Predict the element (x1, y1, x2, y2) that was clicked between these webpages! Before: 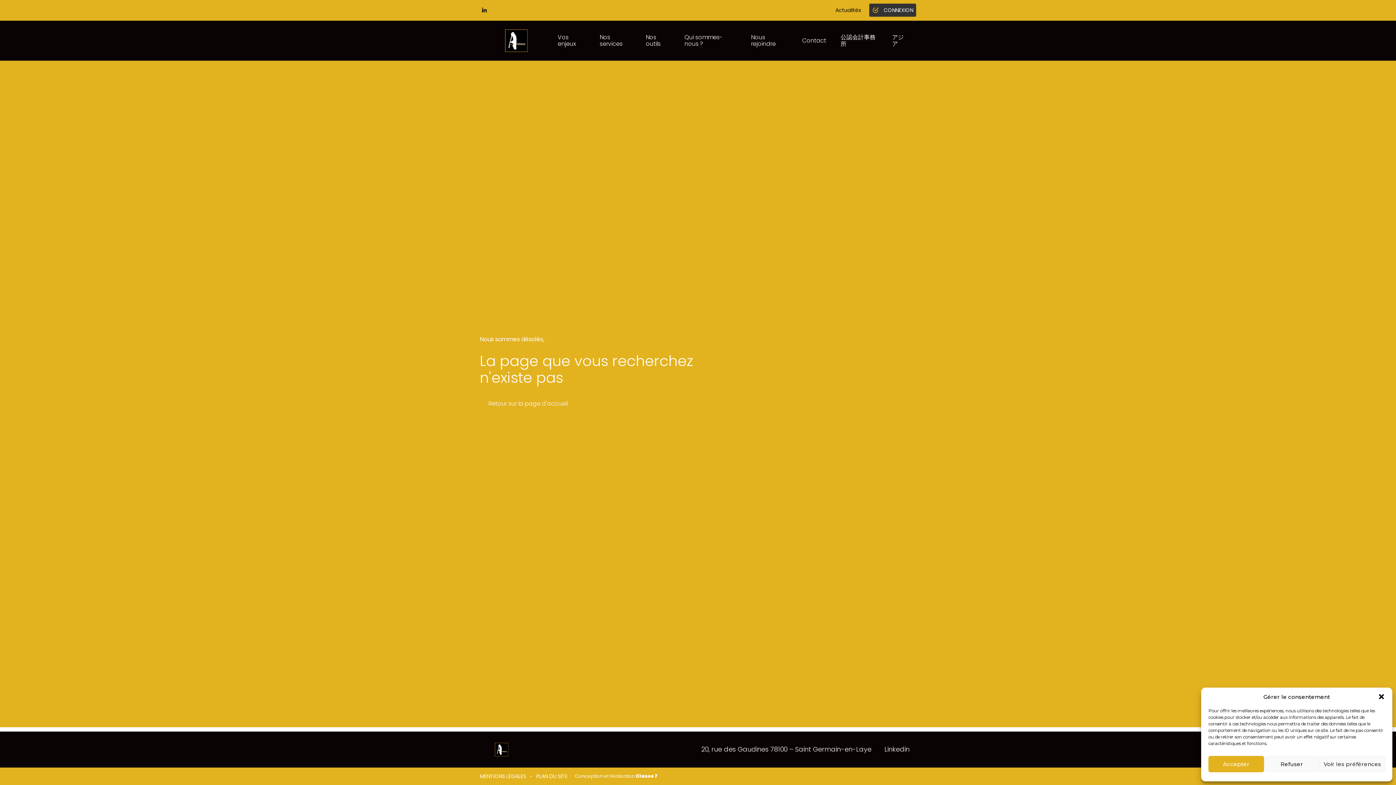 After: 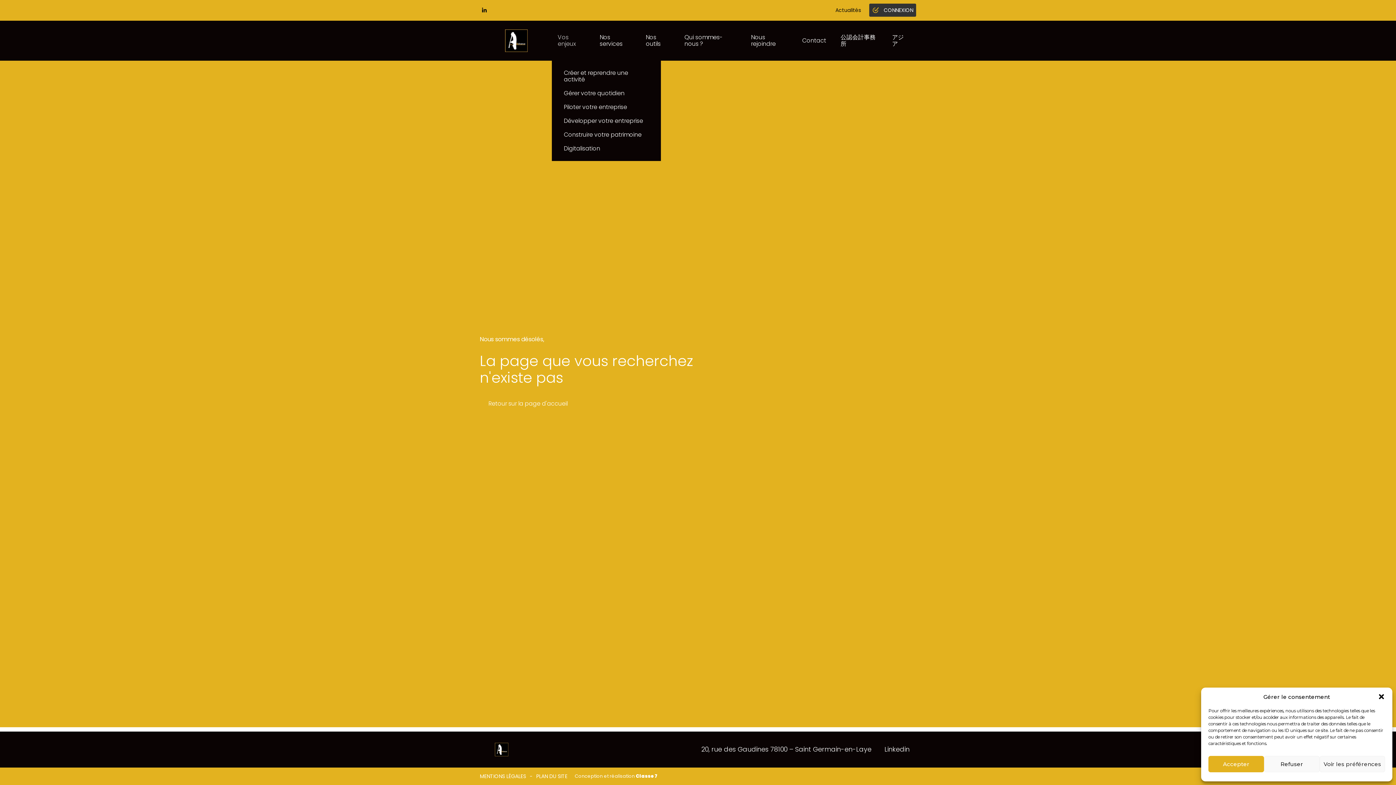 Action: label: Vos enjeux bbox: (551, 29, 591, 51)